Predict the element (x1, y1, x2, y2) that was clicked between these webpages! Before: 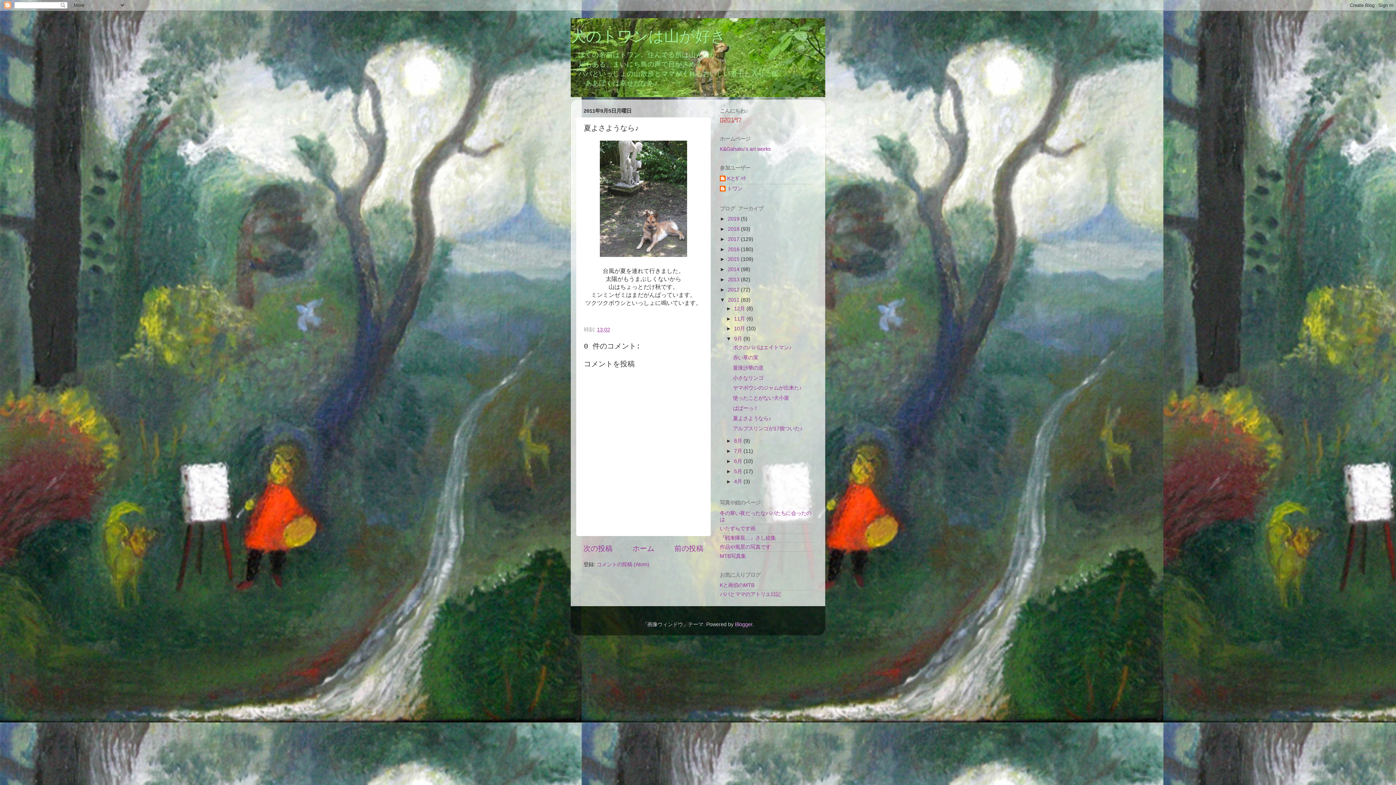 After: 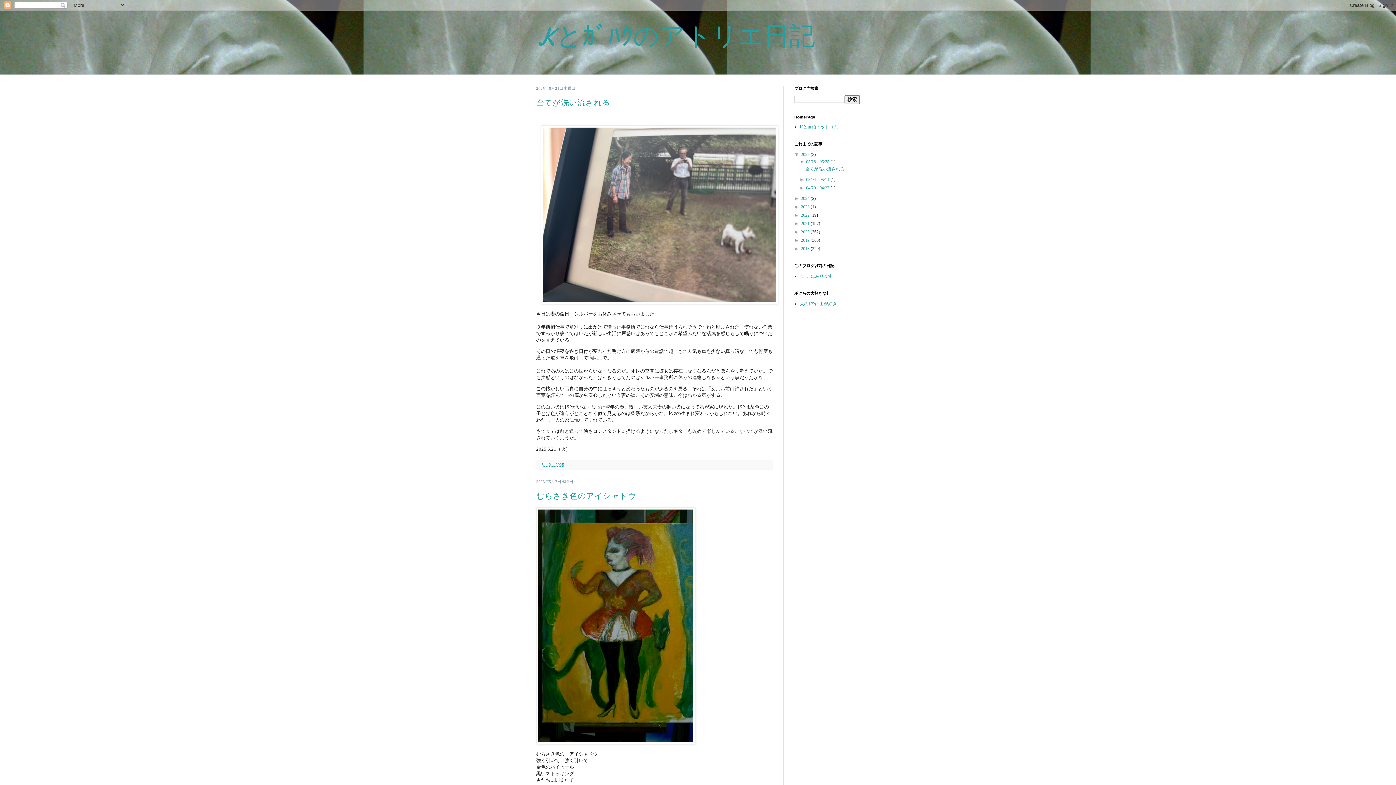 Action: label: パパとママのアトリエ日記 bbox: (720, 591, 781, 597)